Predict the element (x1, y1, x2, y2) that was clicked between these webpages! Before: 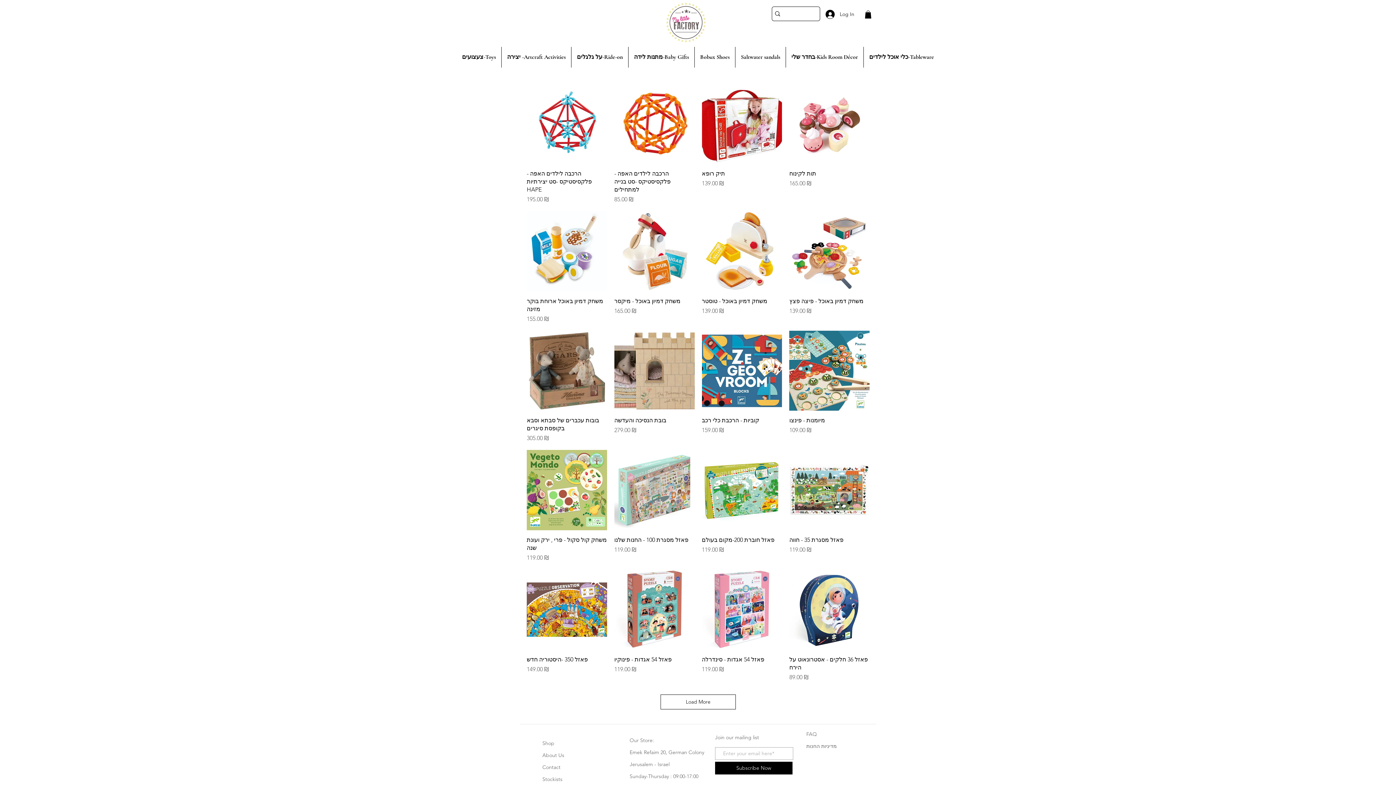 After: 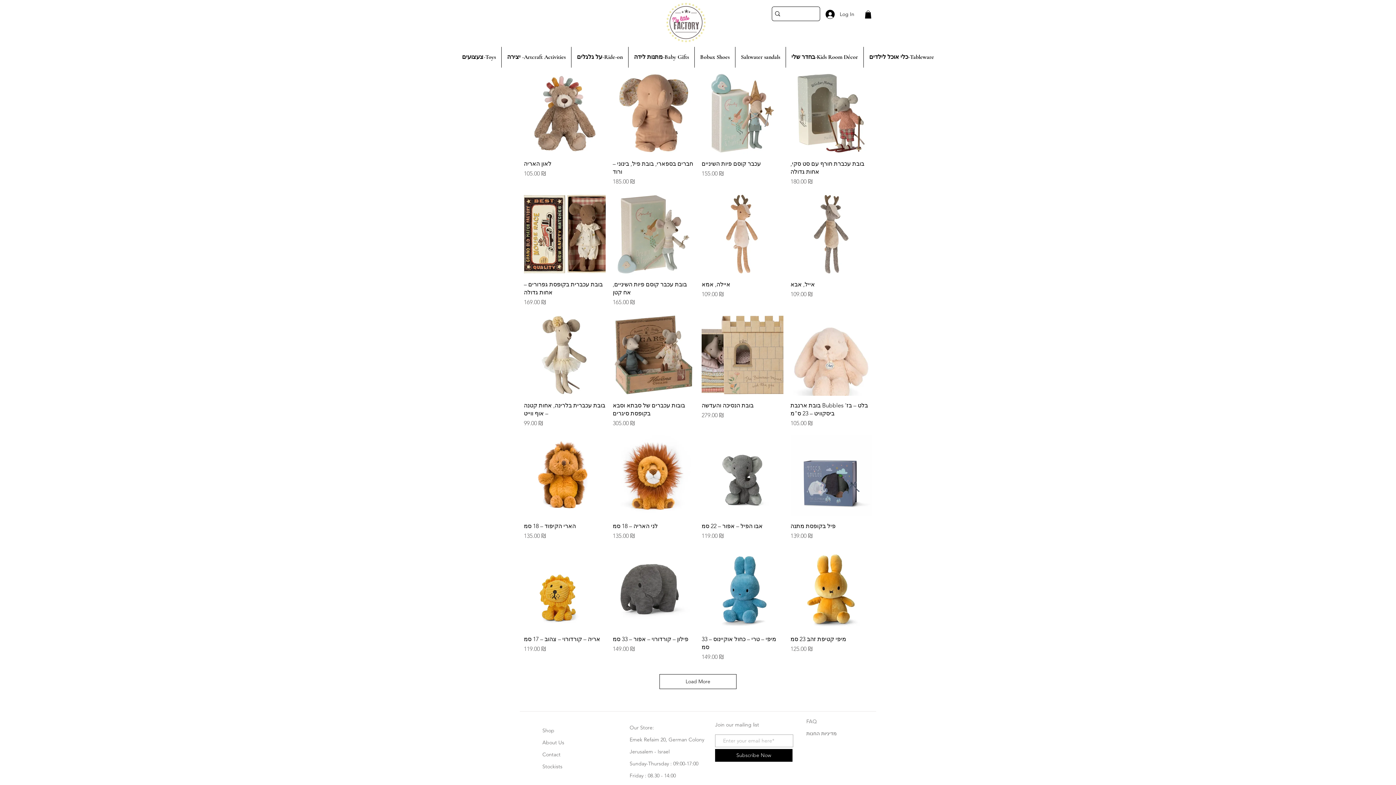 Action: bbox: (786, 46, 863, 67) label: בחדר שלי-Kids Room Décor